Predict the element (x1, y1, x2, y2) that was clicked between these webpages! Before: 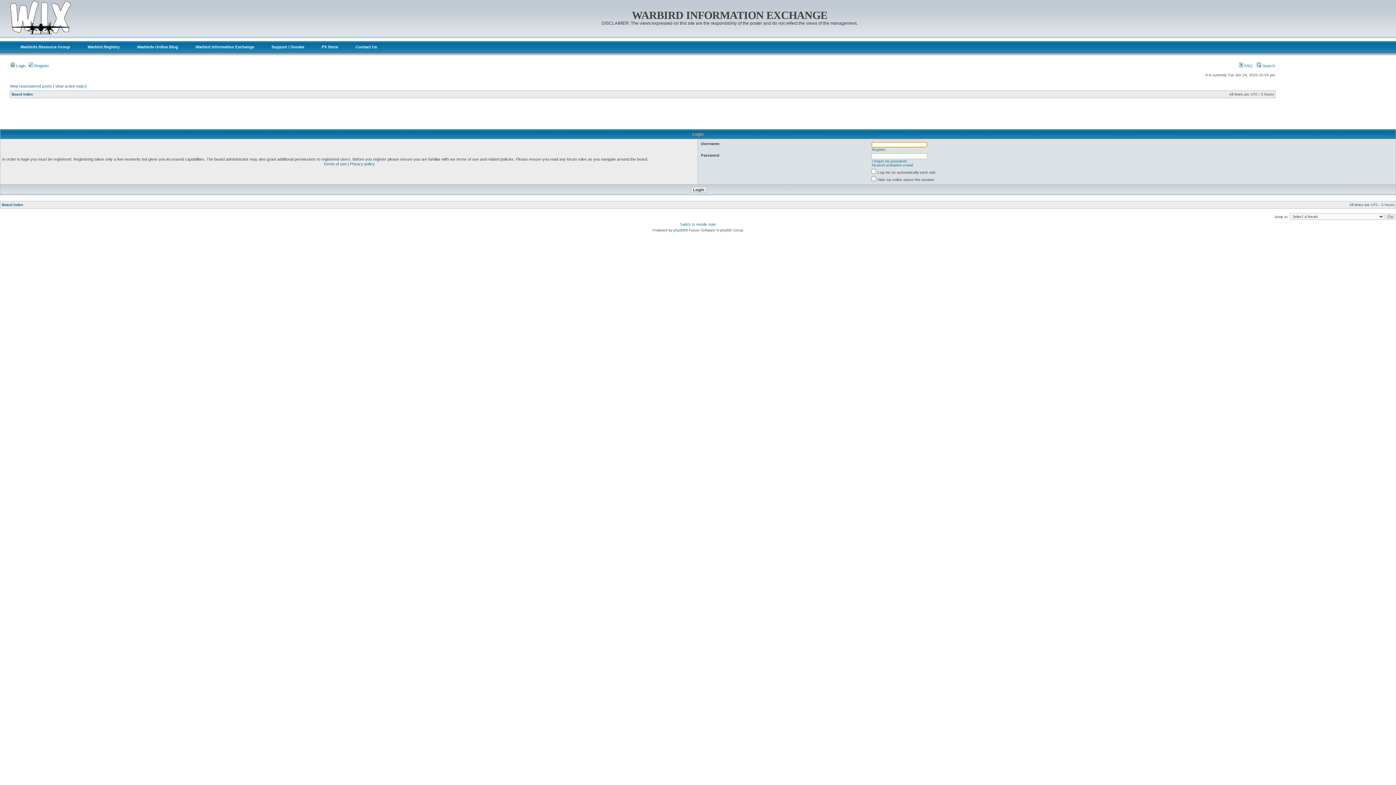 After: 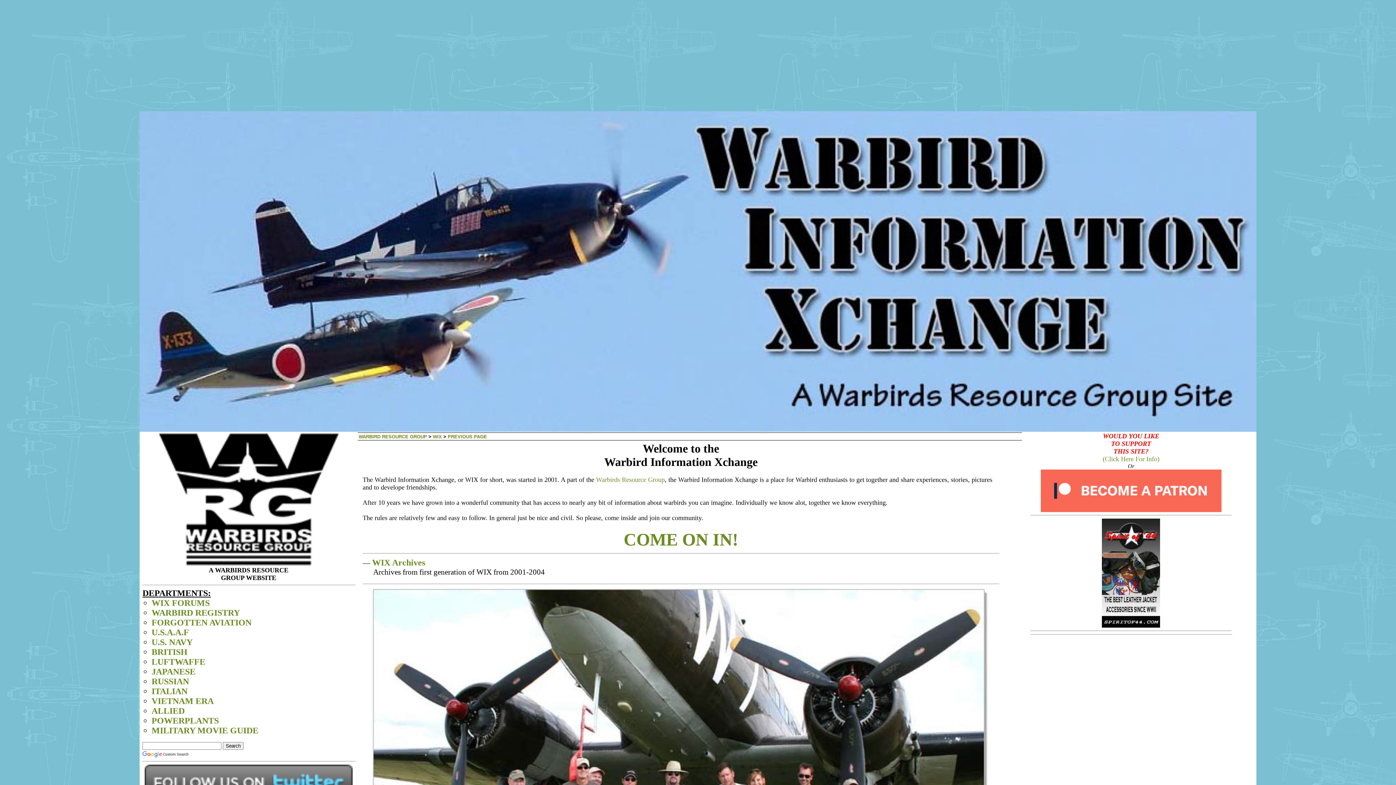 Action: bbox: (186, 41, 262, 55) label: Warbird Information Exchange